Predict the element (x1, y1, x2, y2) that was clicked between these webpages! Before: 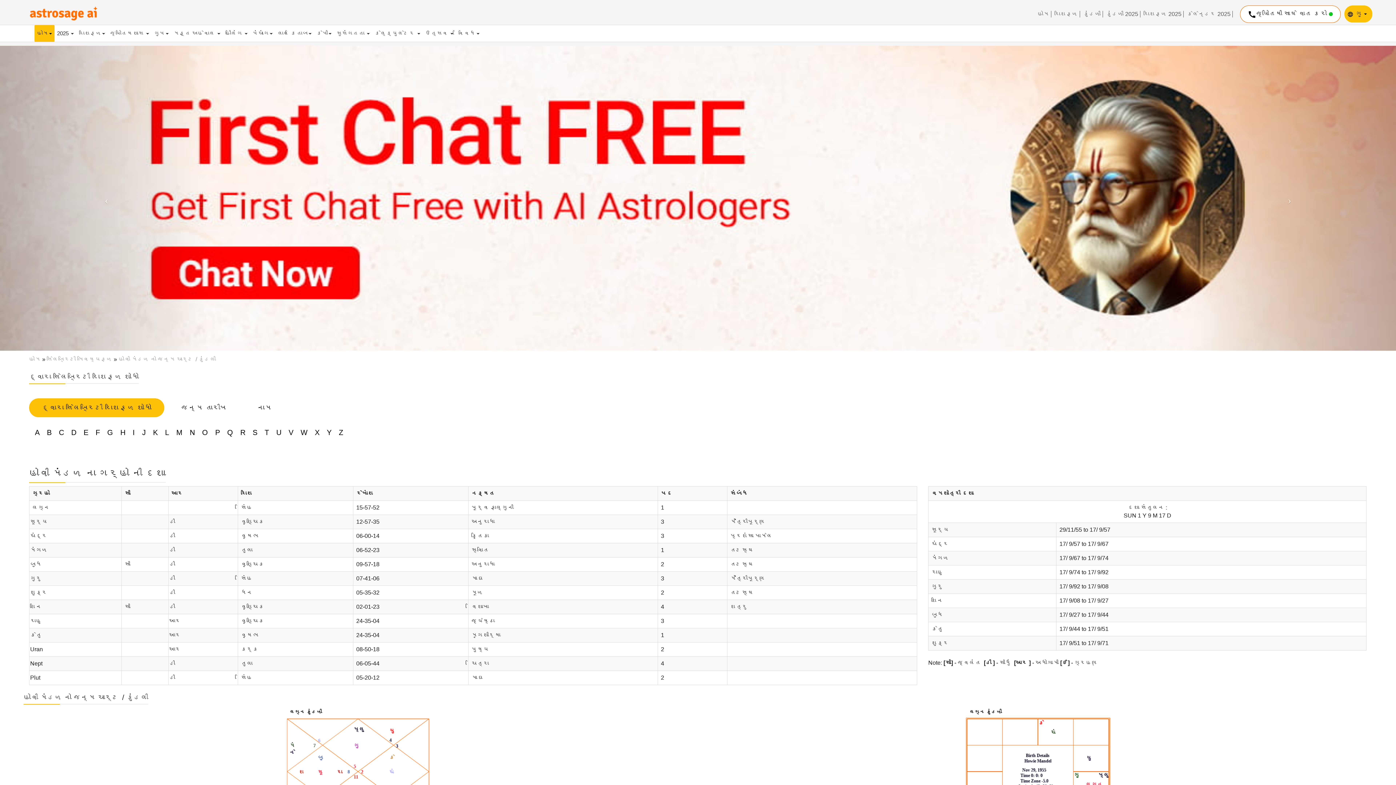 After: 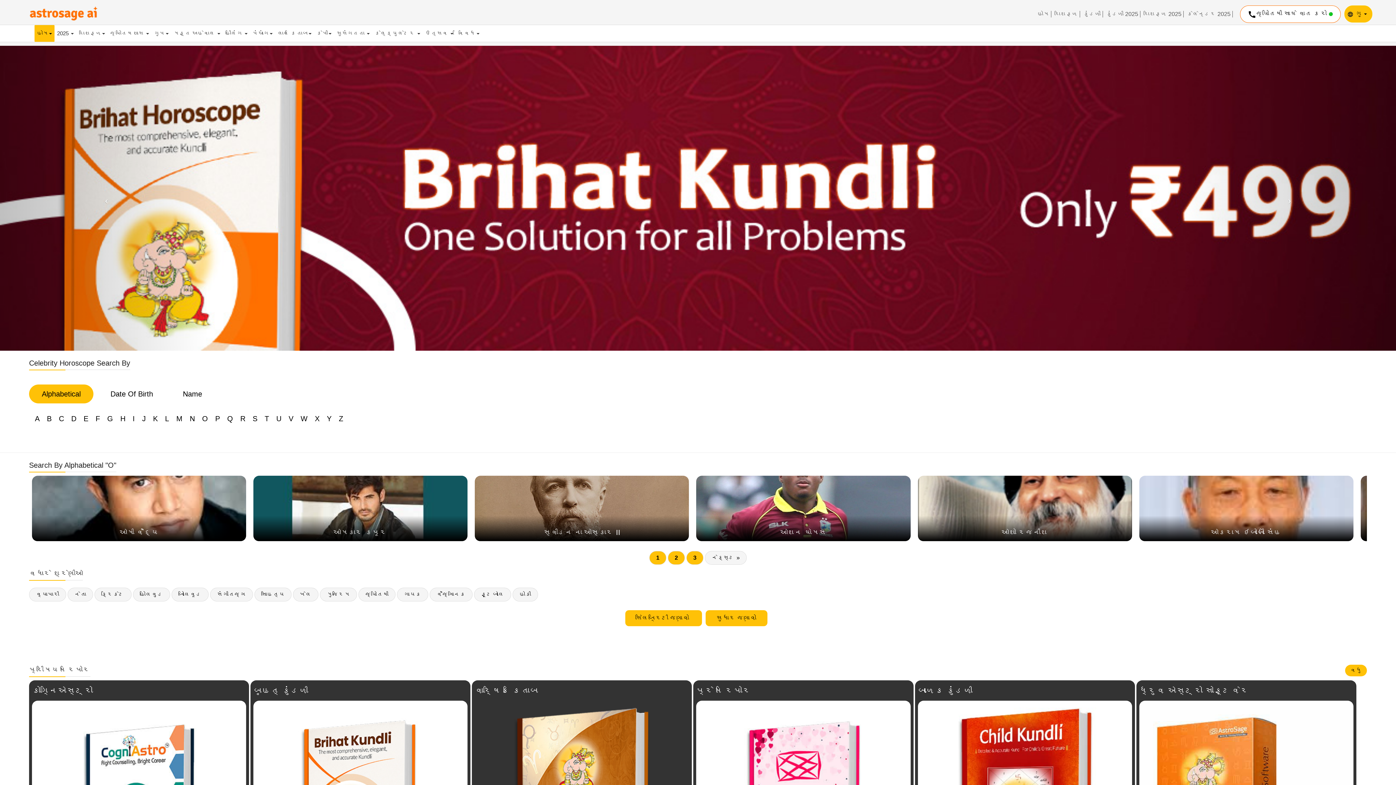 Action: bbox: (199, 427, 210, 438) label: O